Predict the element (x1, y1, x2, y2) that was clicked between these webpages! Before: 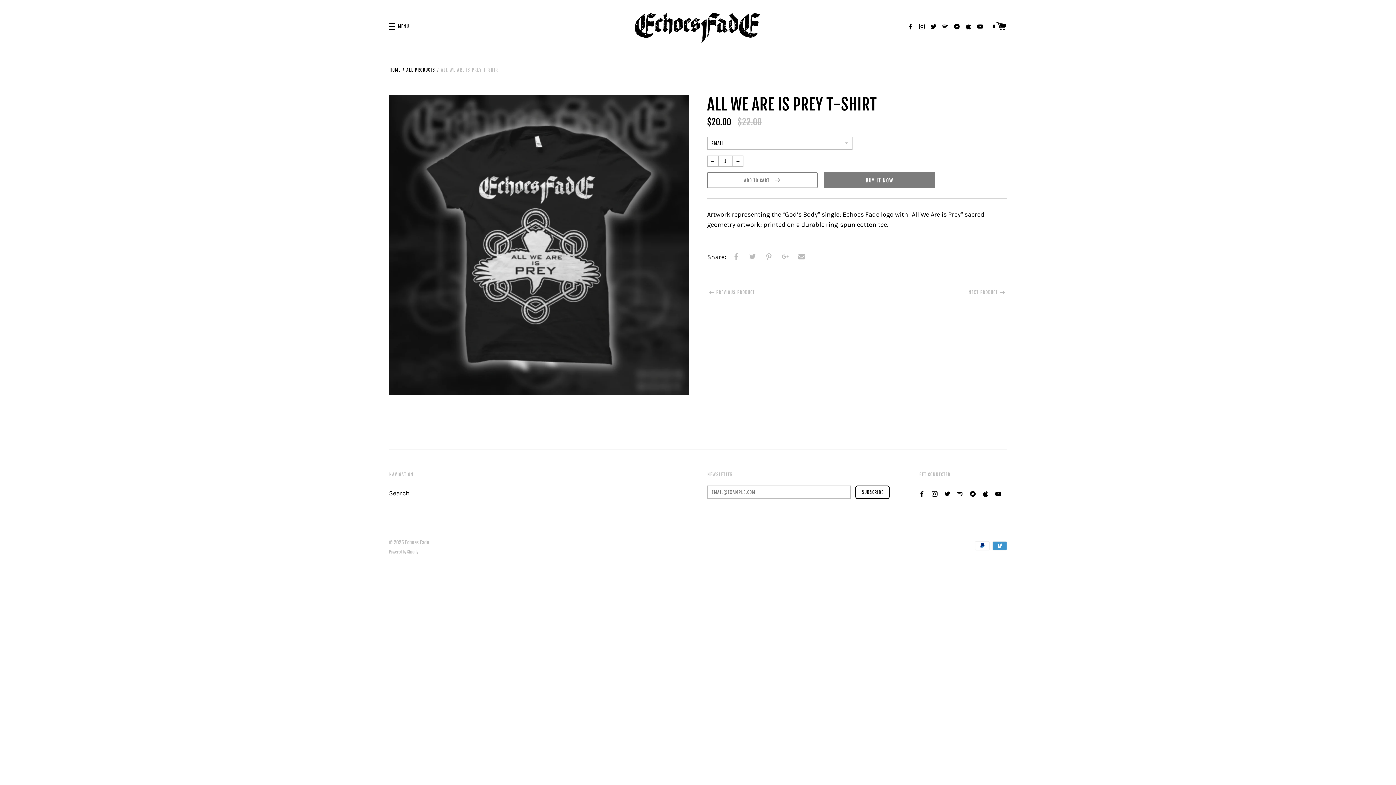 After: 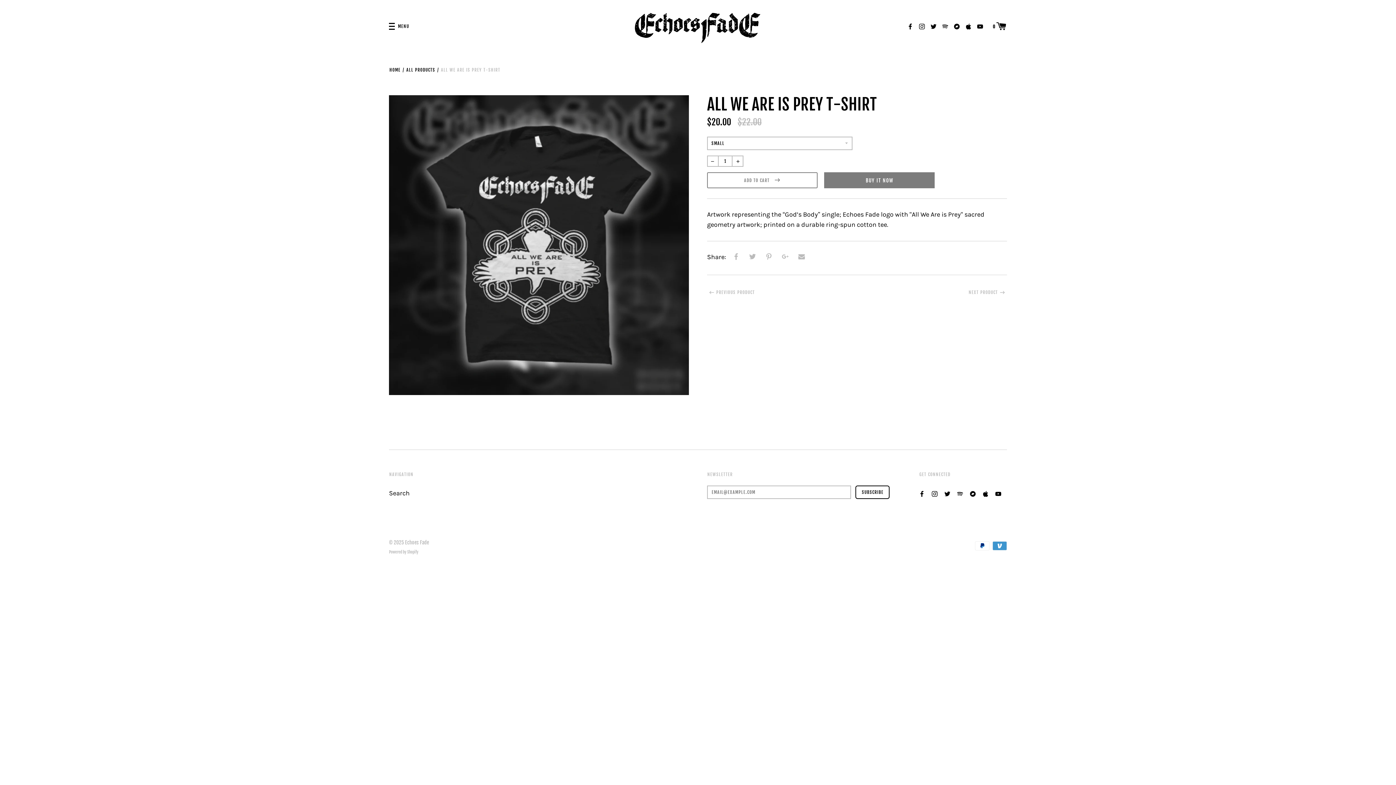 Action: bbox: (954, 22, 960, 29)